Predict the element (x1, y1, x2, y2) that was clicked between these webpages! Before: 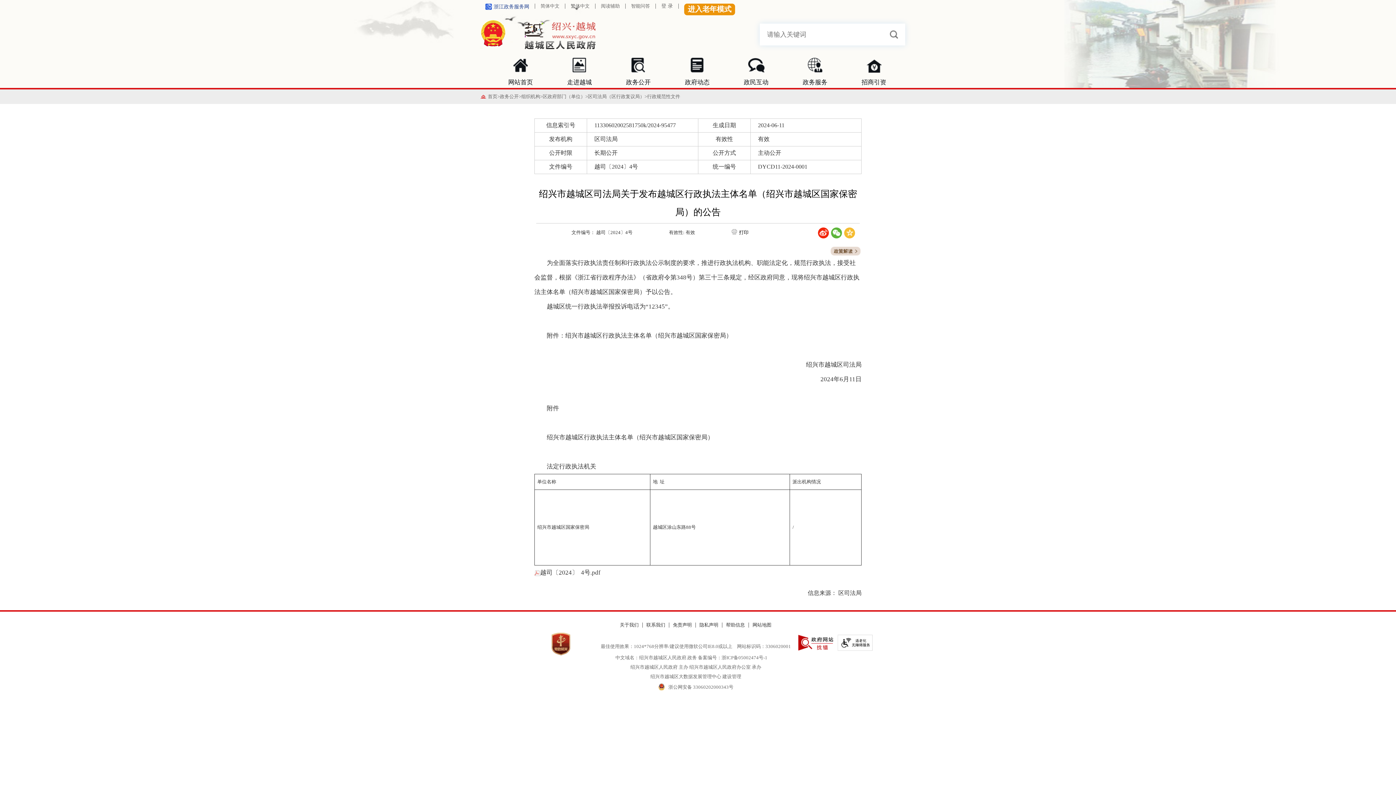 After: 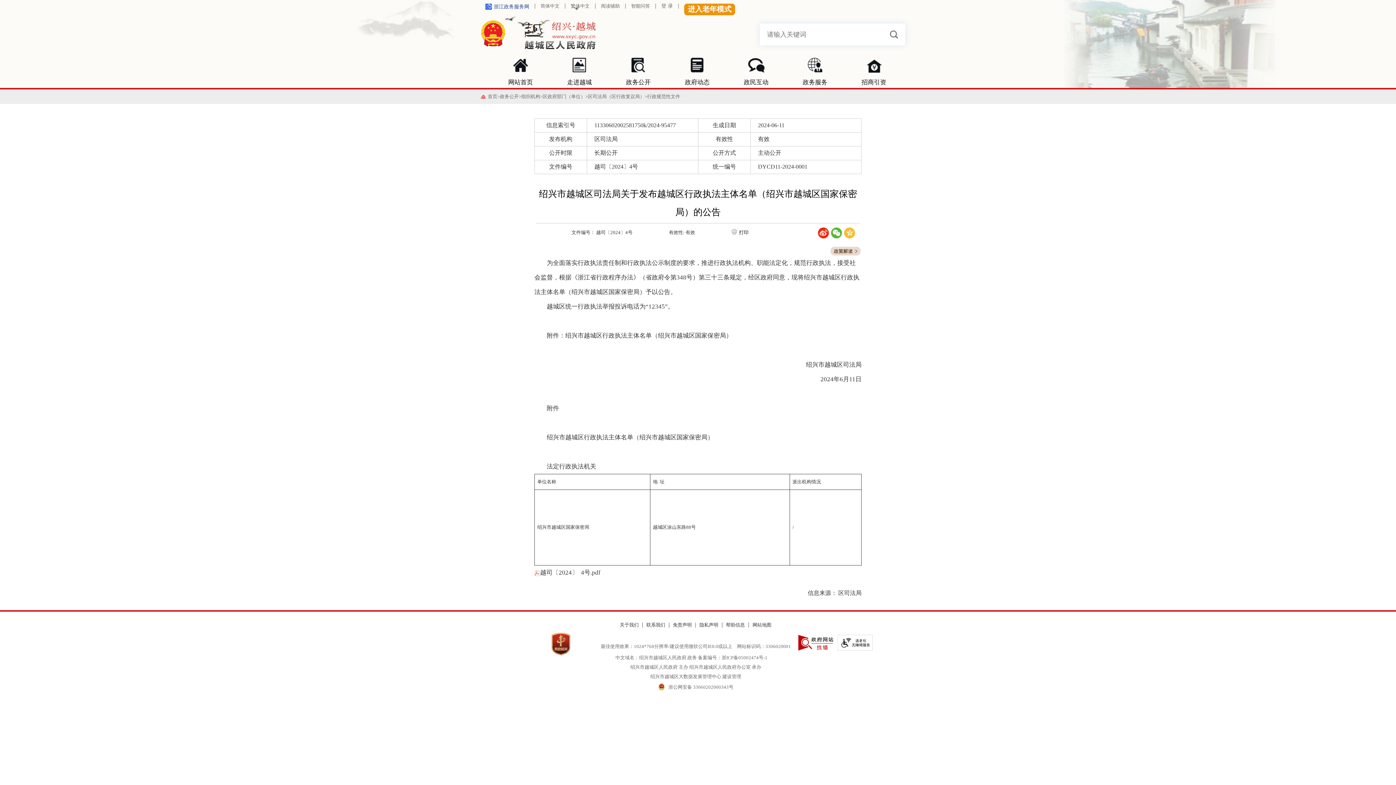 Action: bbox: (844, 227, 855, 238)